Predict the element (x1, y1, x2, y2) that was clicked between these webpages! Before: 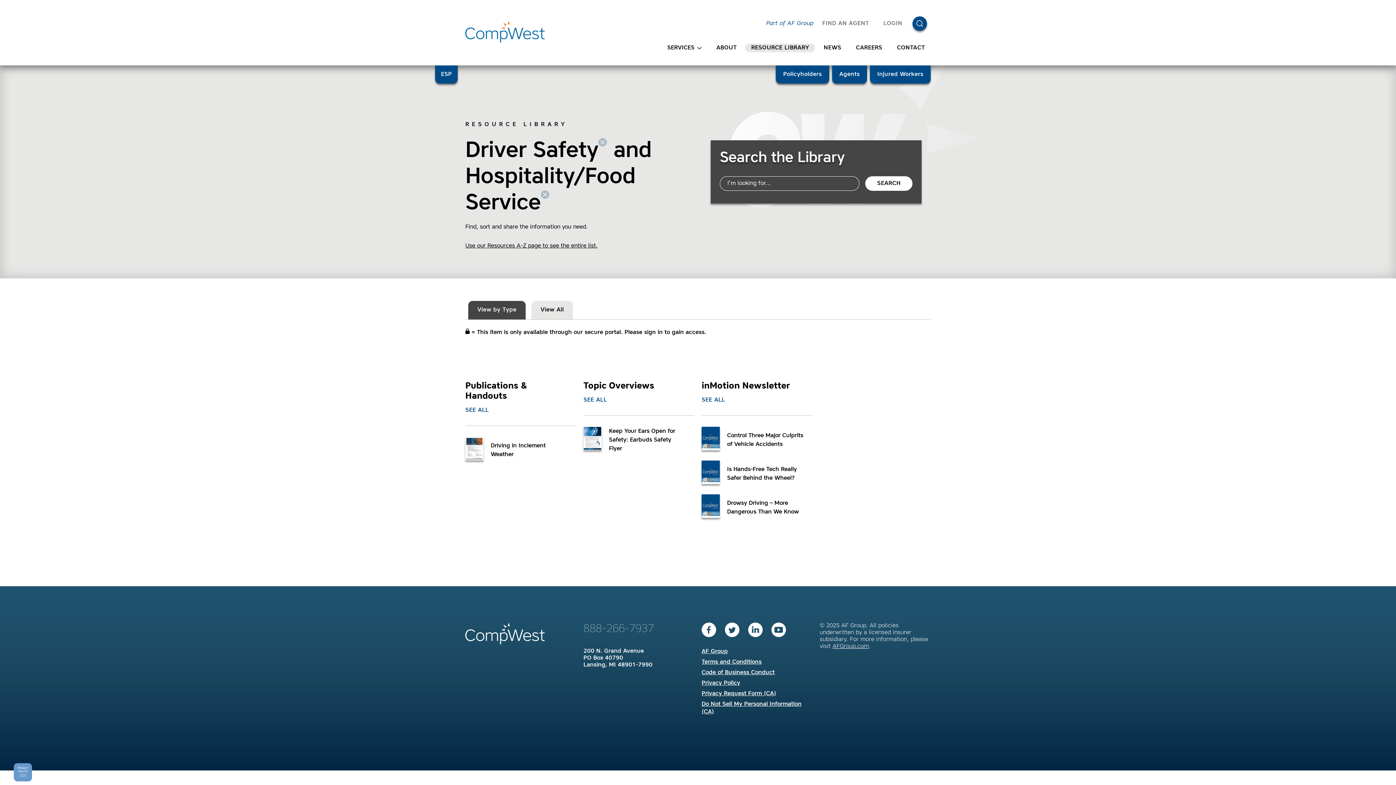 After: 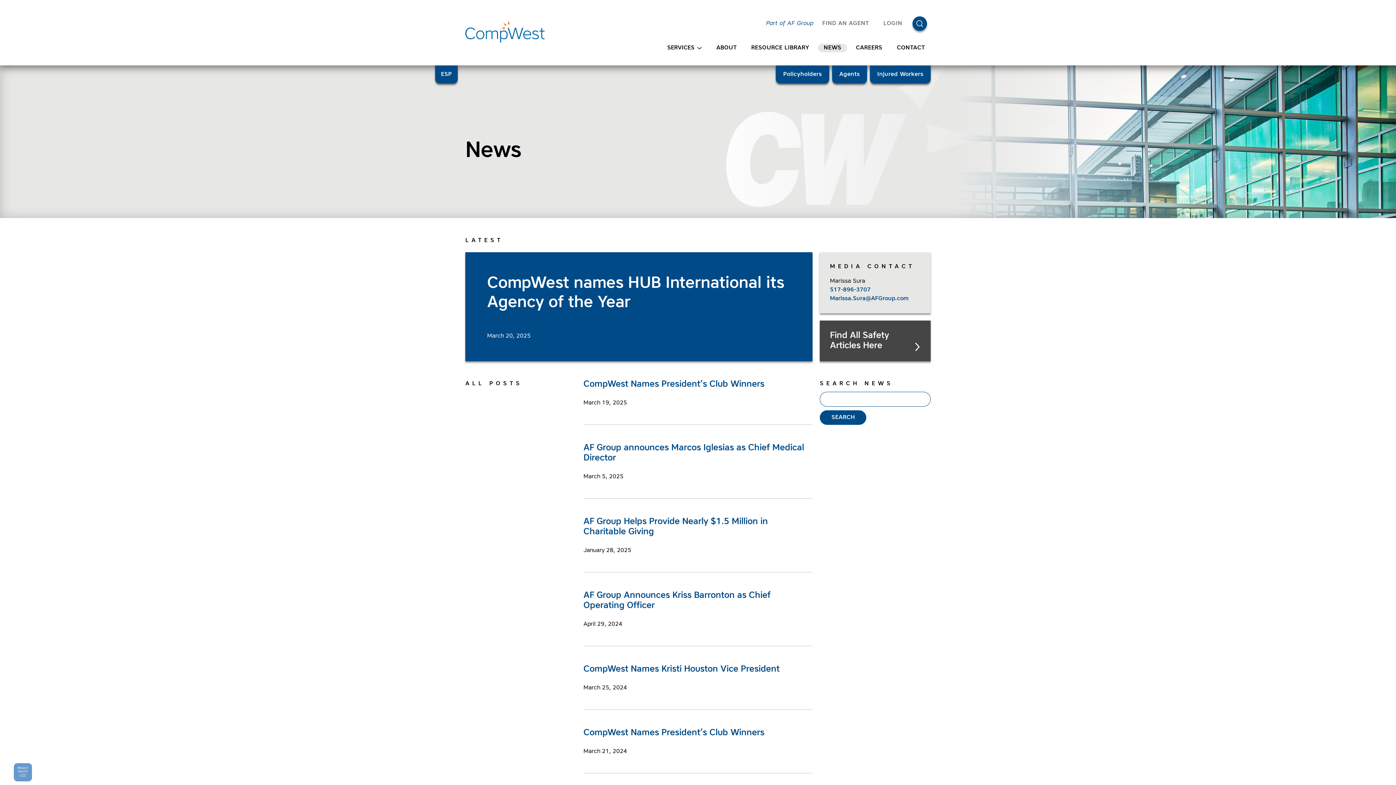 Action: label: NEWS bbox: (818, 43, 847, 52)